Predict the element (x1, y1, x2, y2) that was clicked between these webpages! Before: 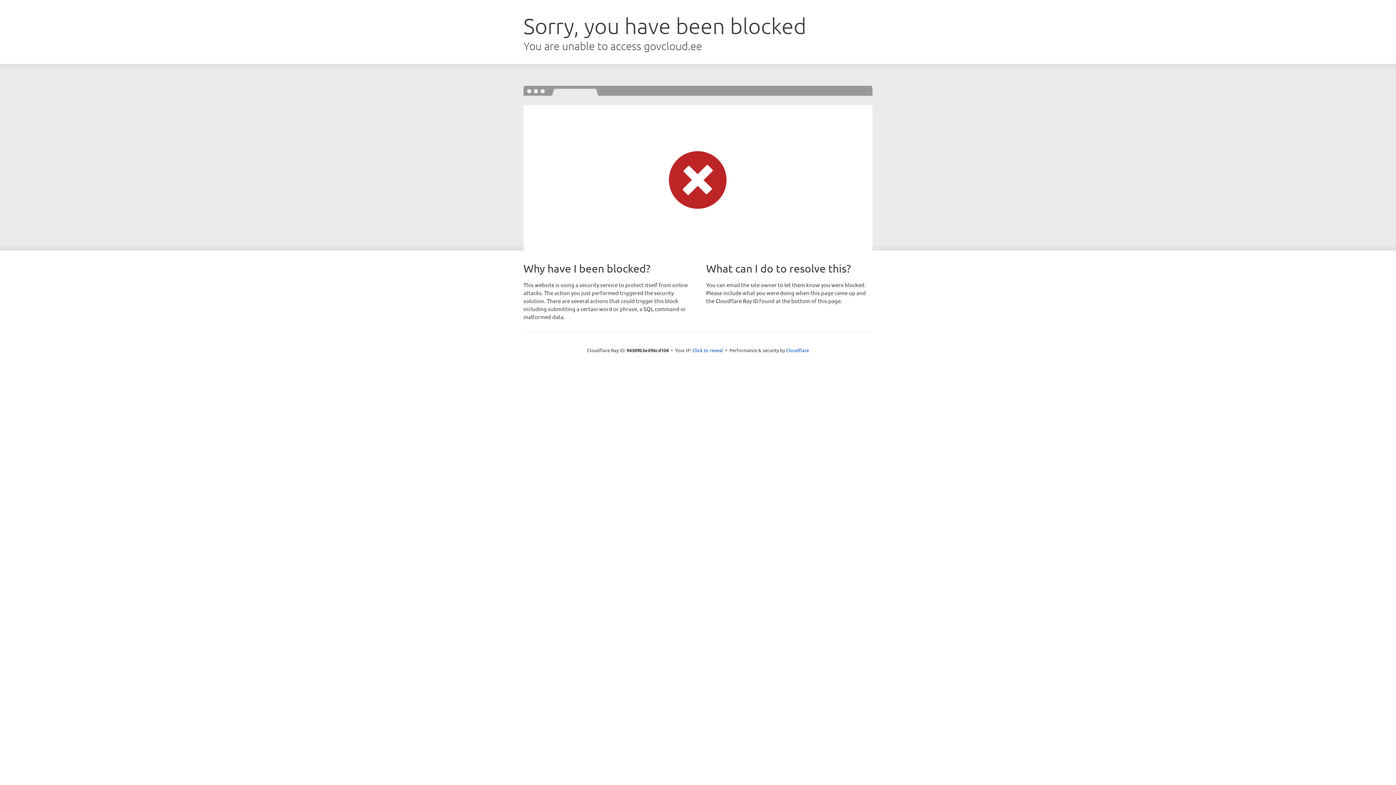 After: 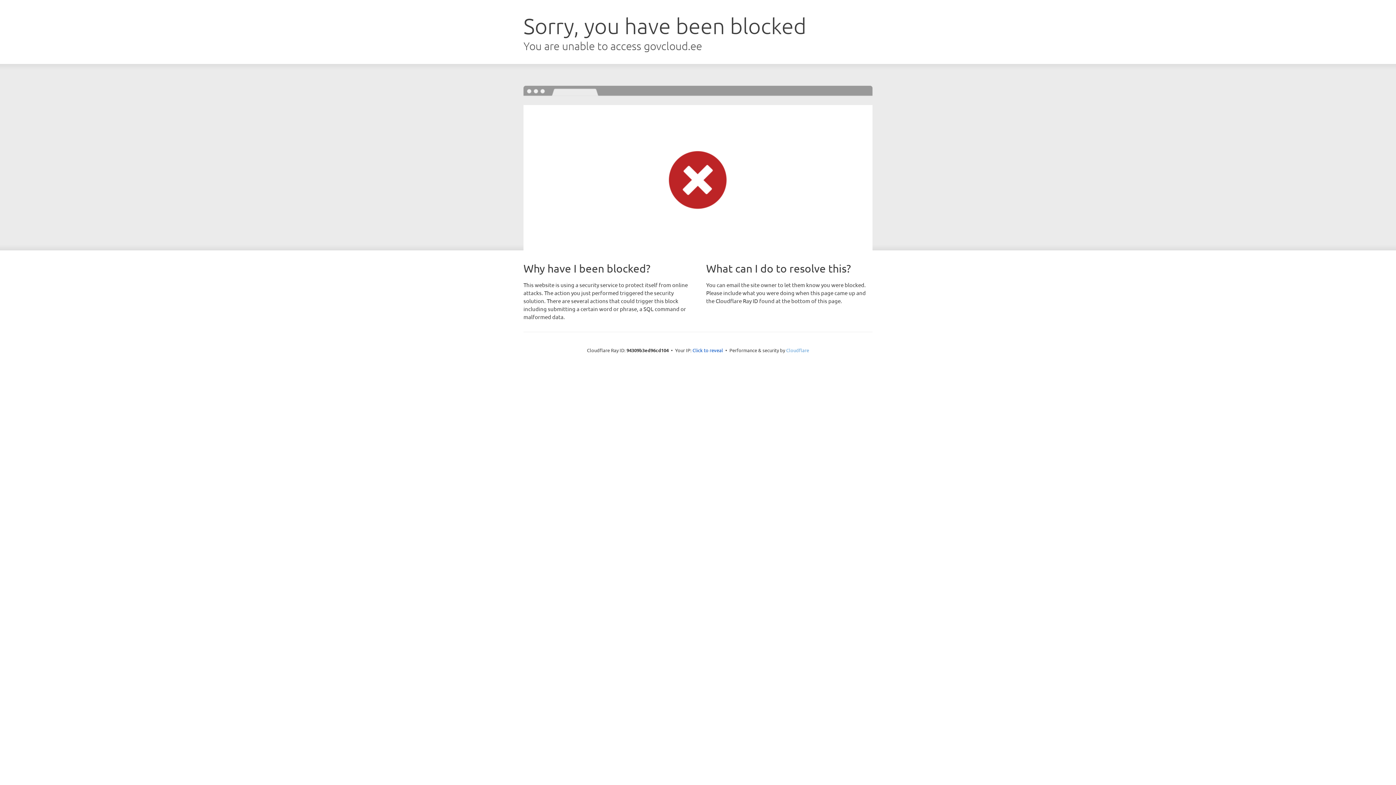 Action: bbox: (786, 347, 809, 353) label: Cloudflare